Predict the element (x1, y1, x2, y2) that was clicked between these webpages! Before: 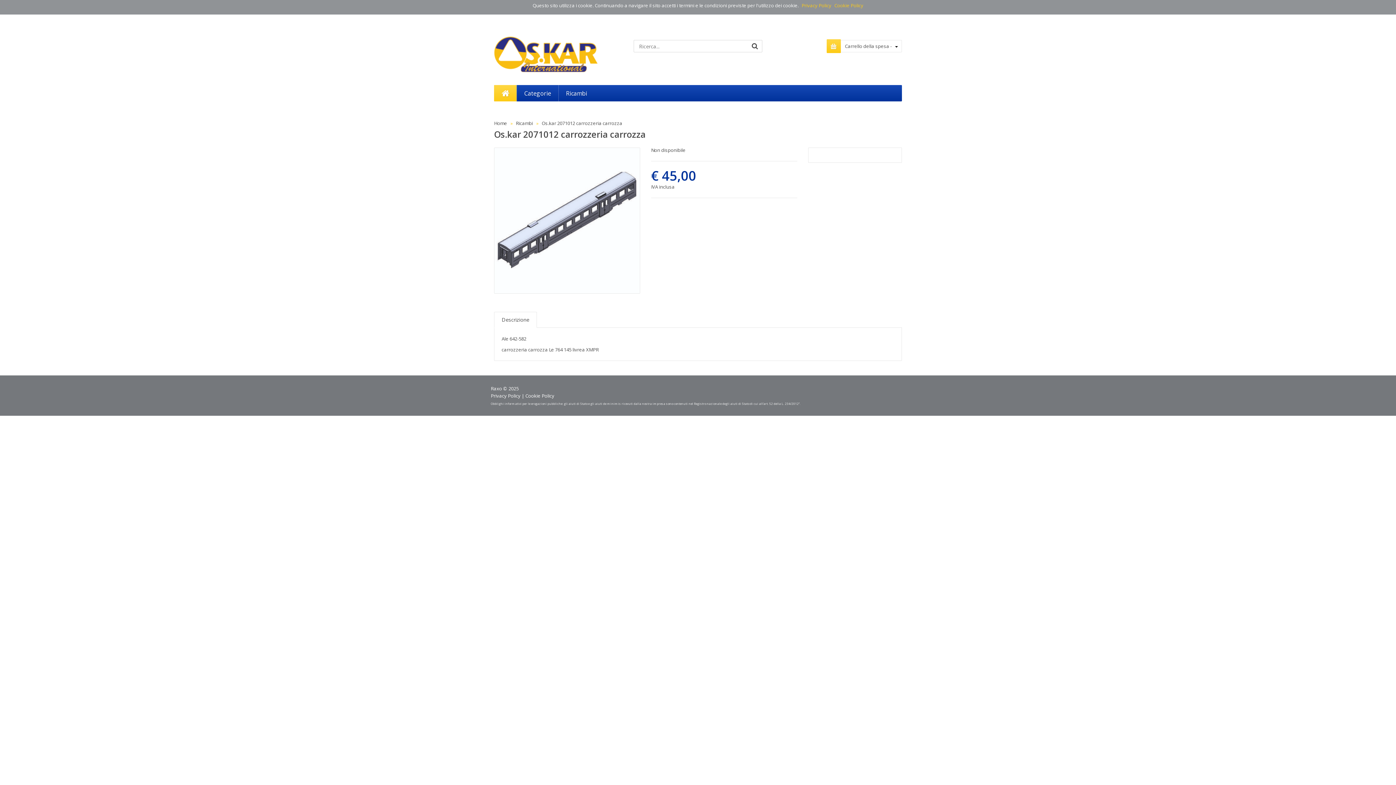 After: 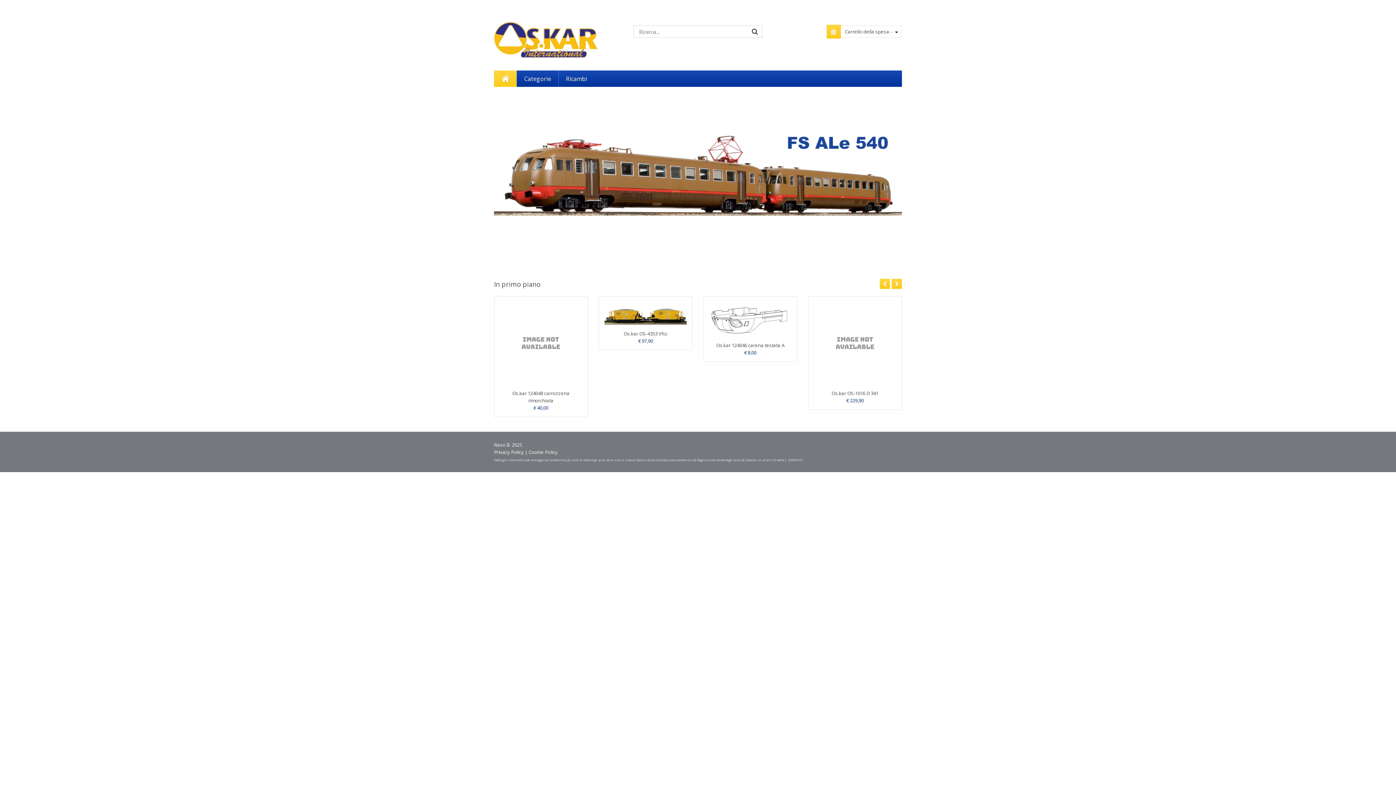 Action: bbox: (494, 85, 516, 101)